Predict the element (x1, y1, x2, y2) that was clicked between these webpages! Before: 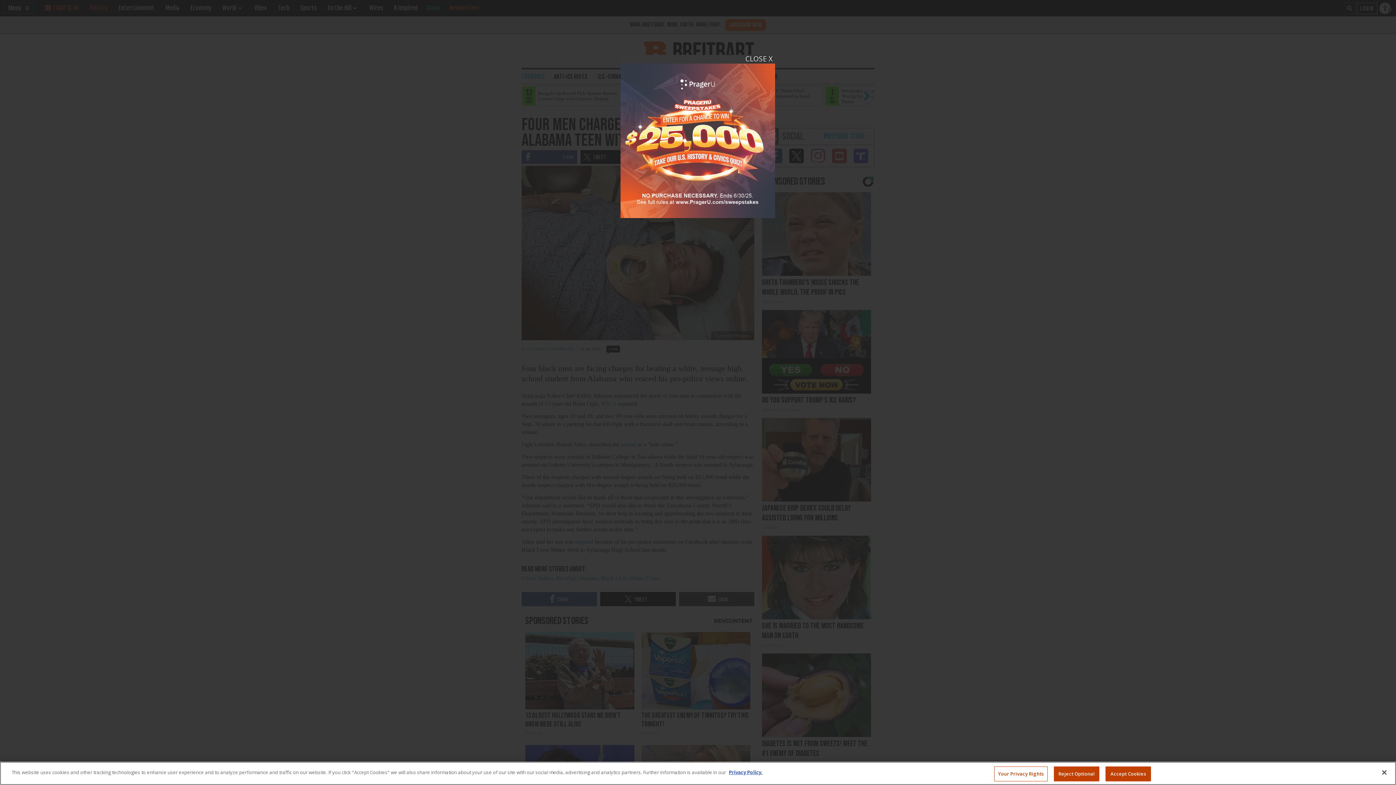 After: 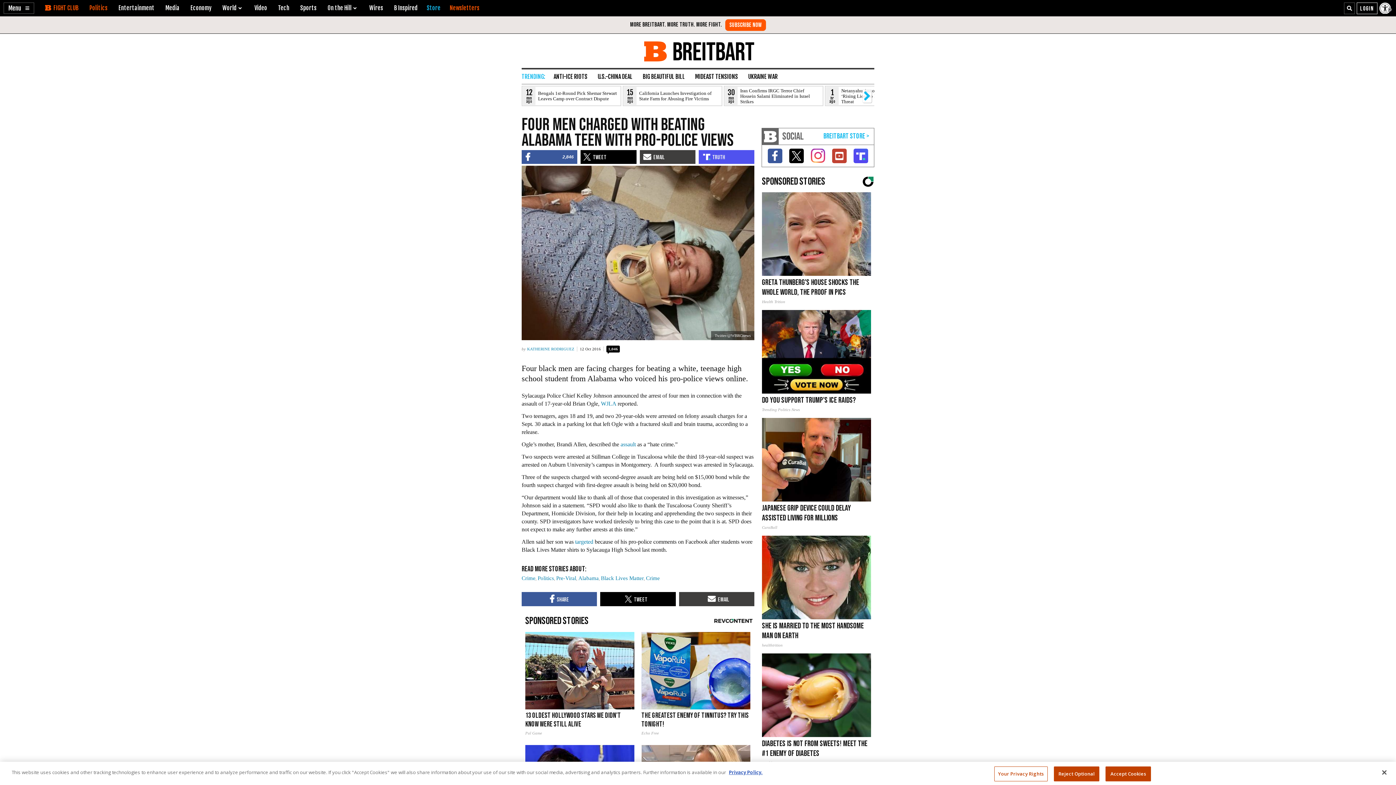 Action: bbox: (620, 54, 775, 218)